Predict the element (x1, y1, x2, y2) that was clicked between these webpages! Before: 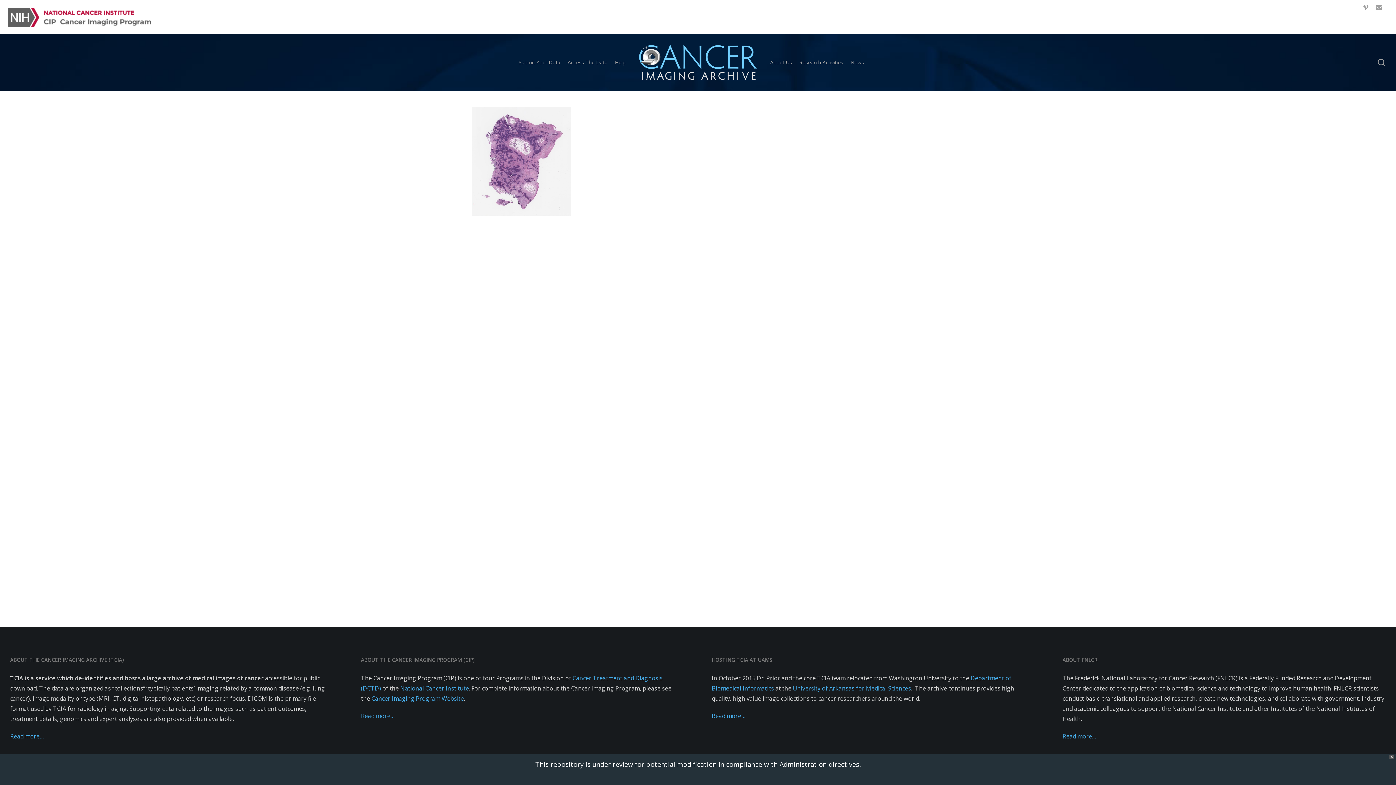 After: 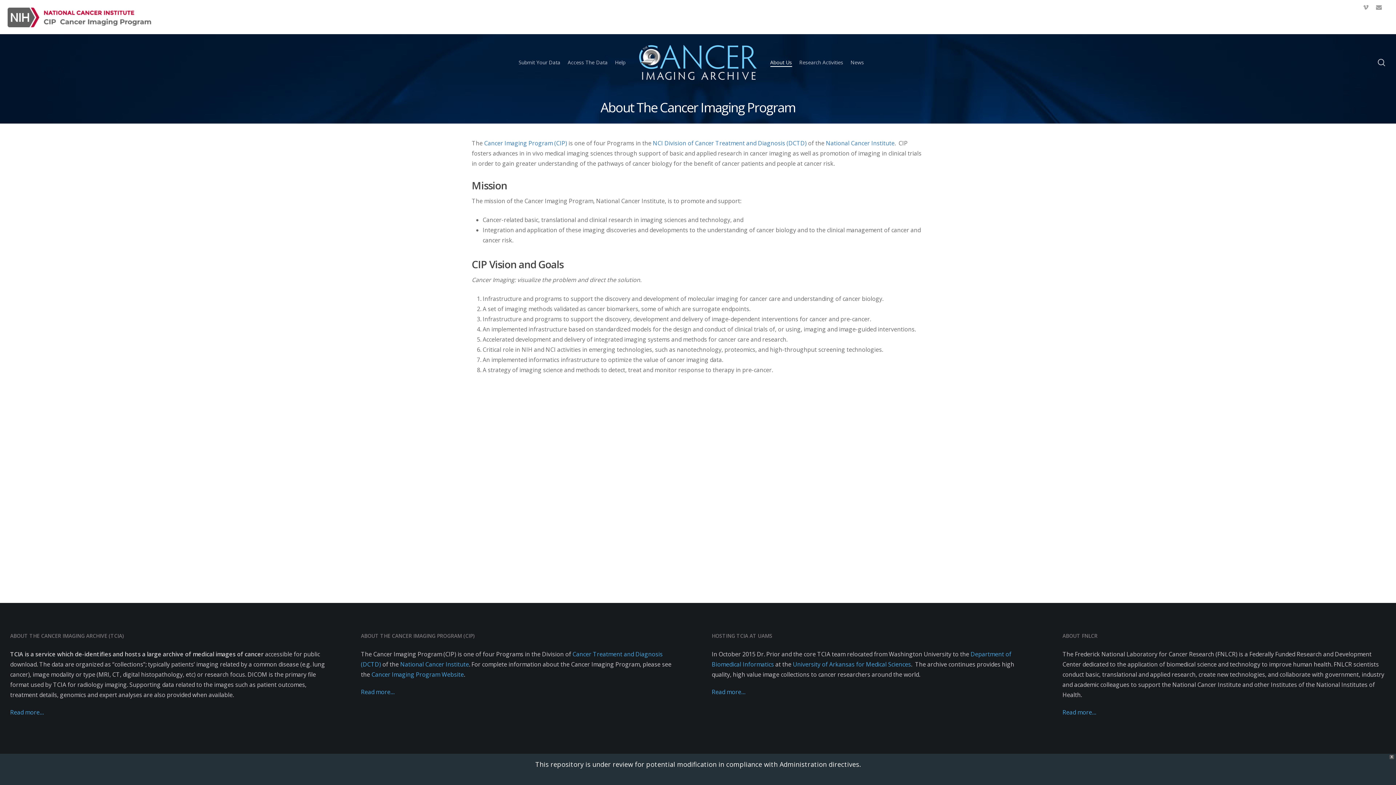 Action: bbox: (361, 712, 394, 720) label: Read more…